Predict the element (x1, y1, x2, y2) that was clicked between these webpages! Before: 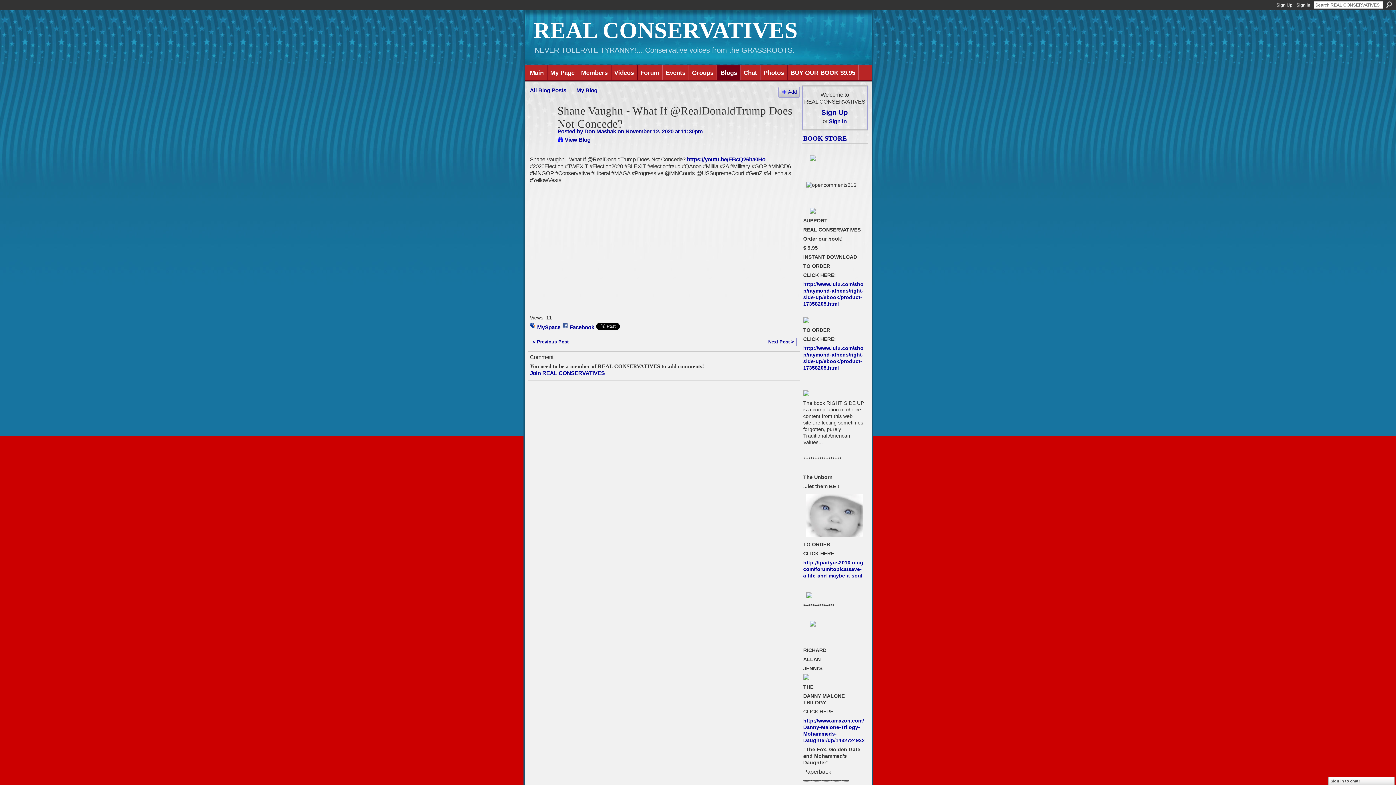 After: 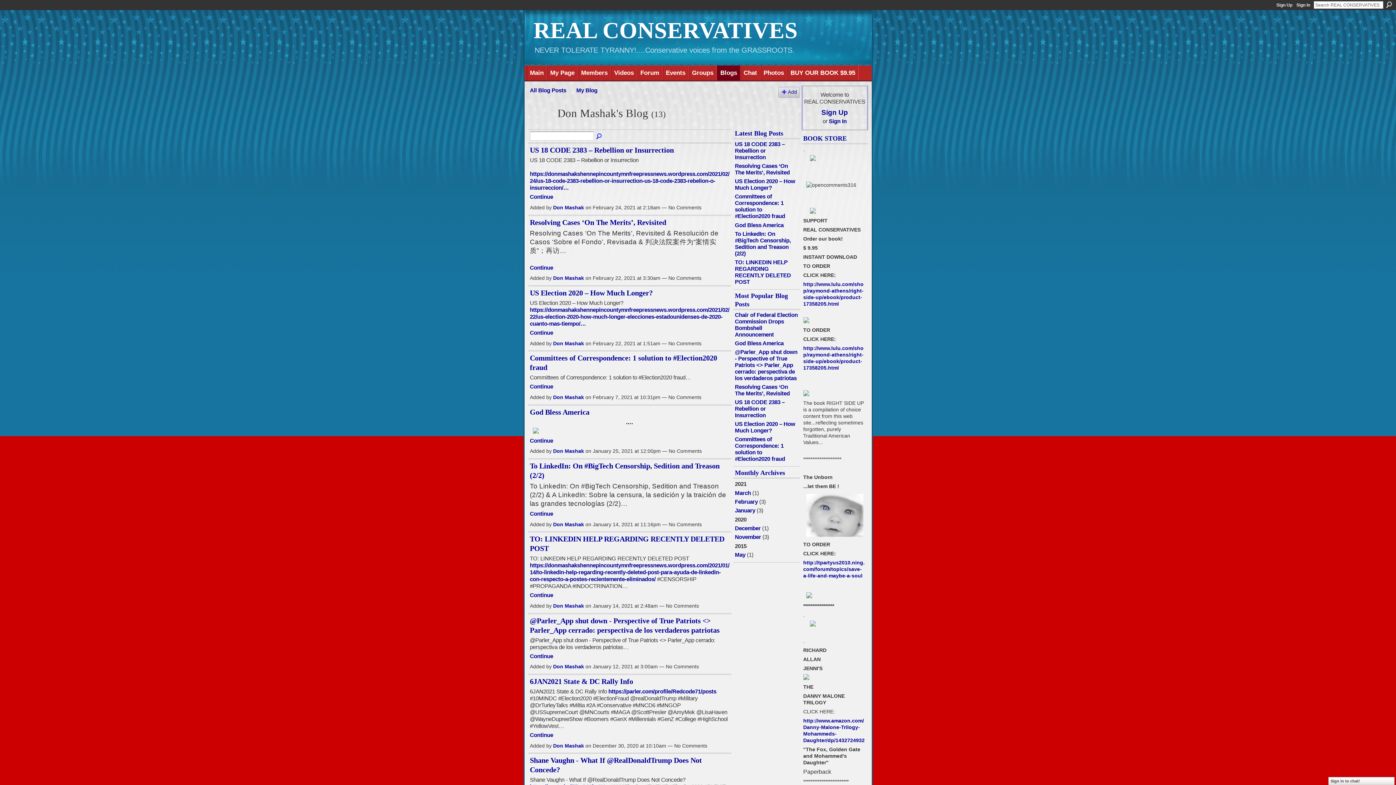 Action: label: View Blog bbox: (557, 136, 590, 142)